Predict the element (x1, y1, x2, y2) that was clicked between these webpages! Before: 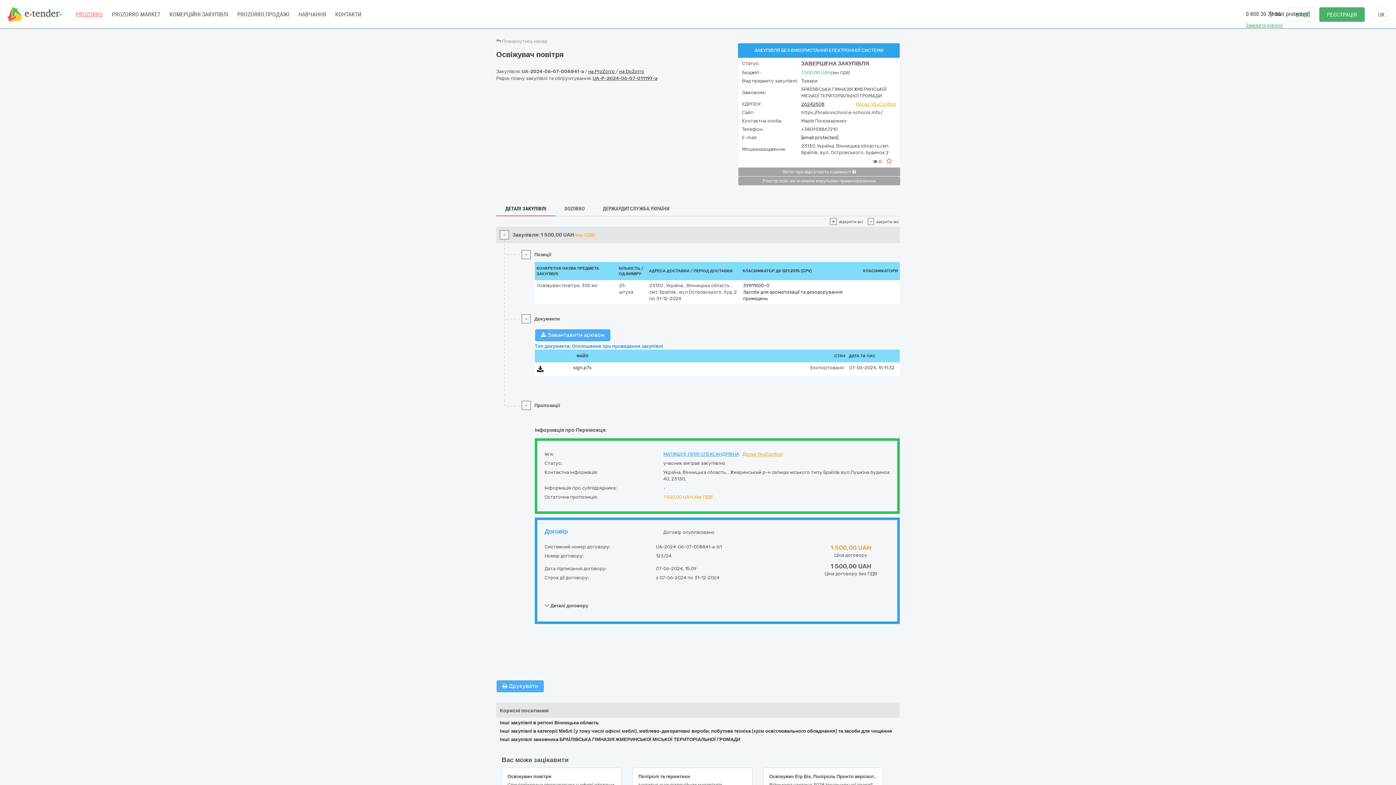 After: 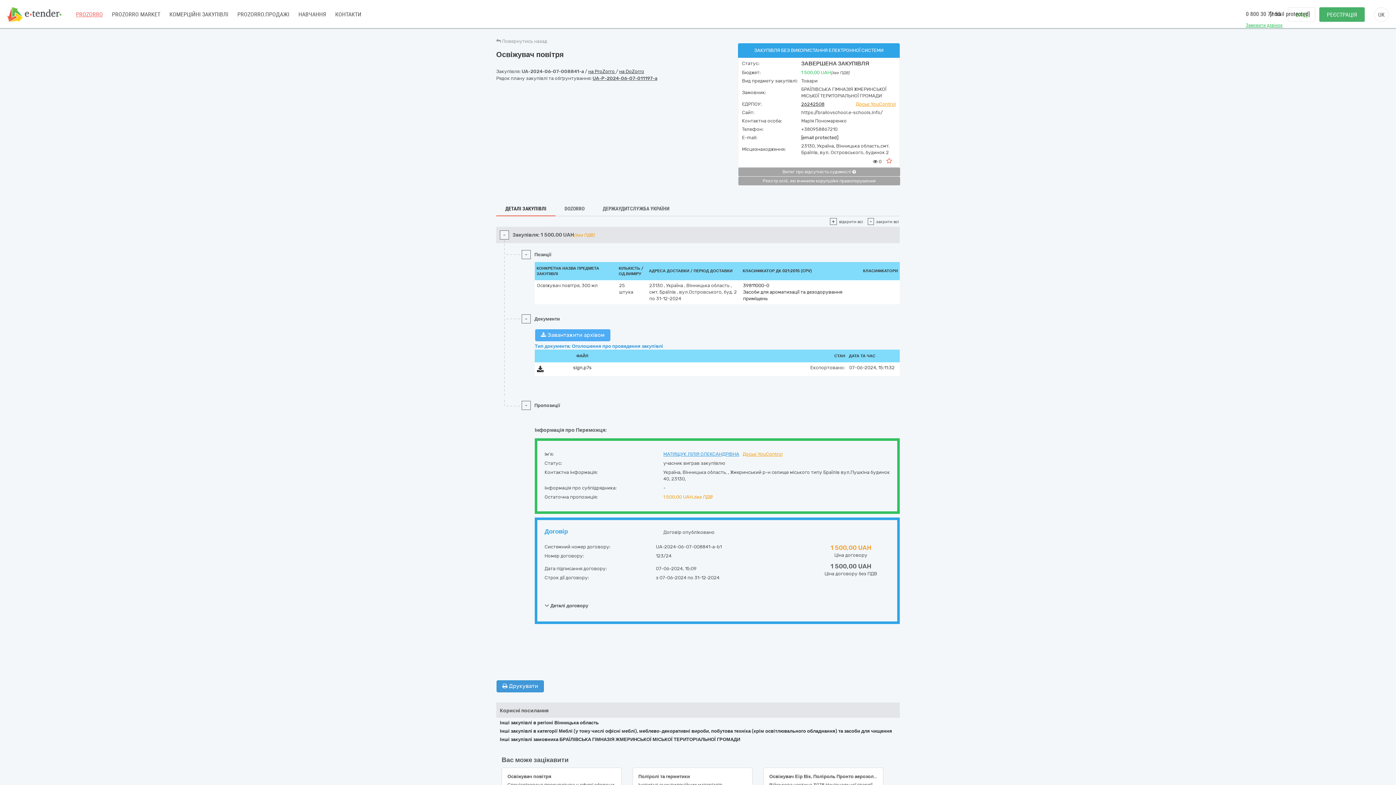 Action: bbox: (496, 680, 544, 692) label:  Друкувати